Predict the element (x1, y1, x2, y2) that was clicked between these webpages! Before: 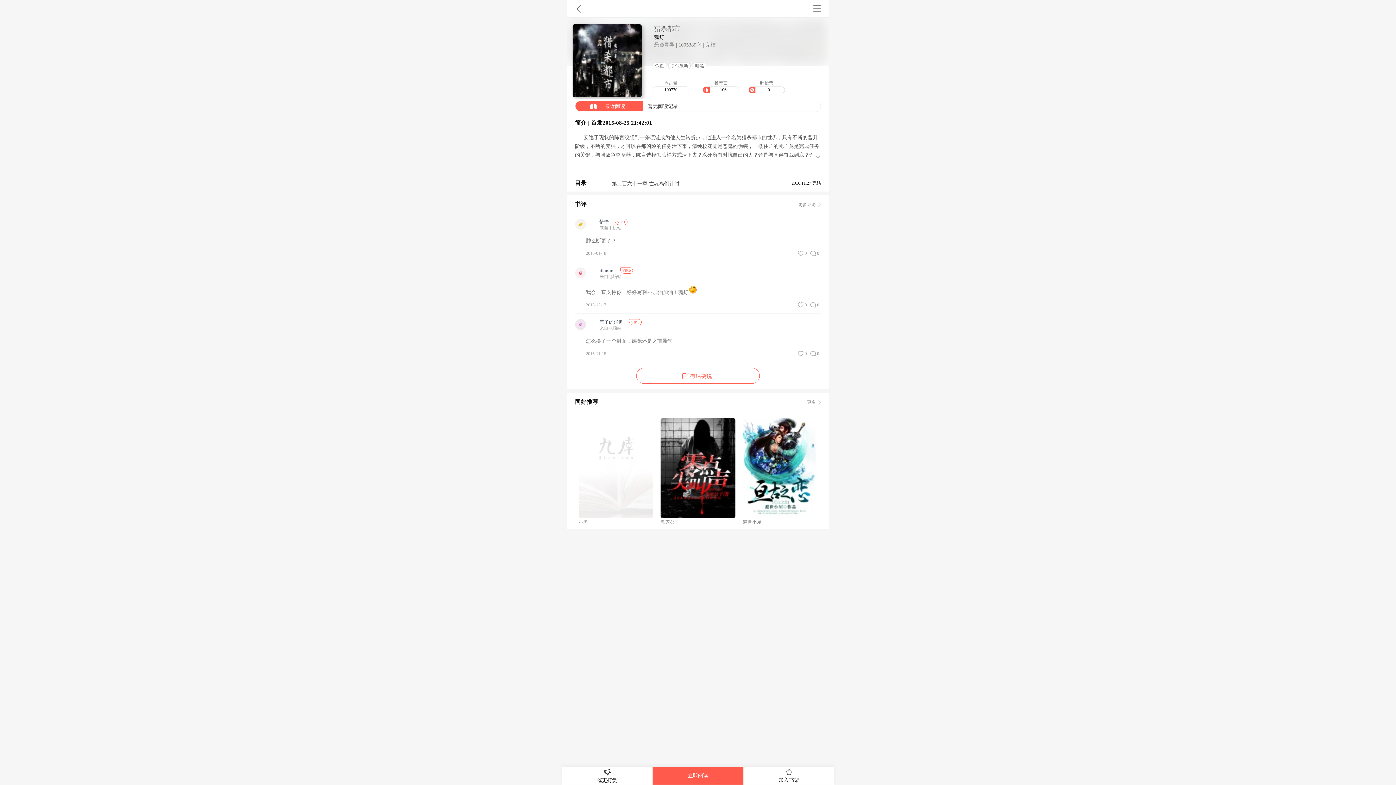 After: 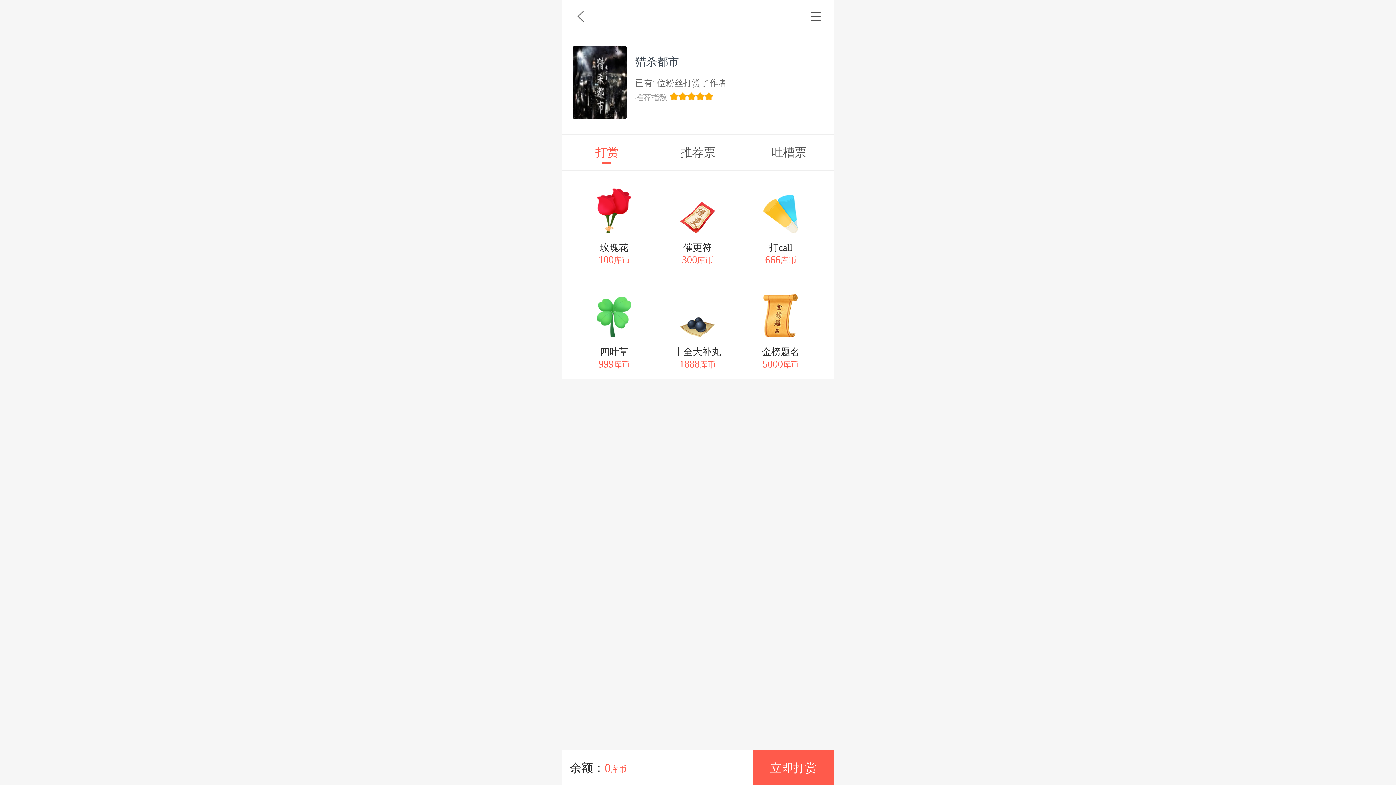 Action: label: 催更打赏 bbox: (561, 767, 652, 784)